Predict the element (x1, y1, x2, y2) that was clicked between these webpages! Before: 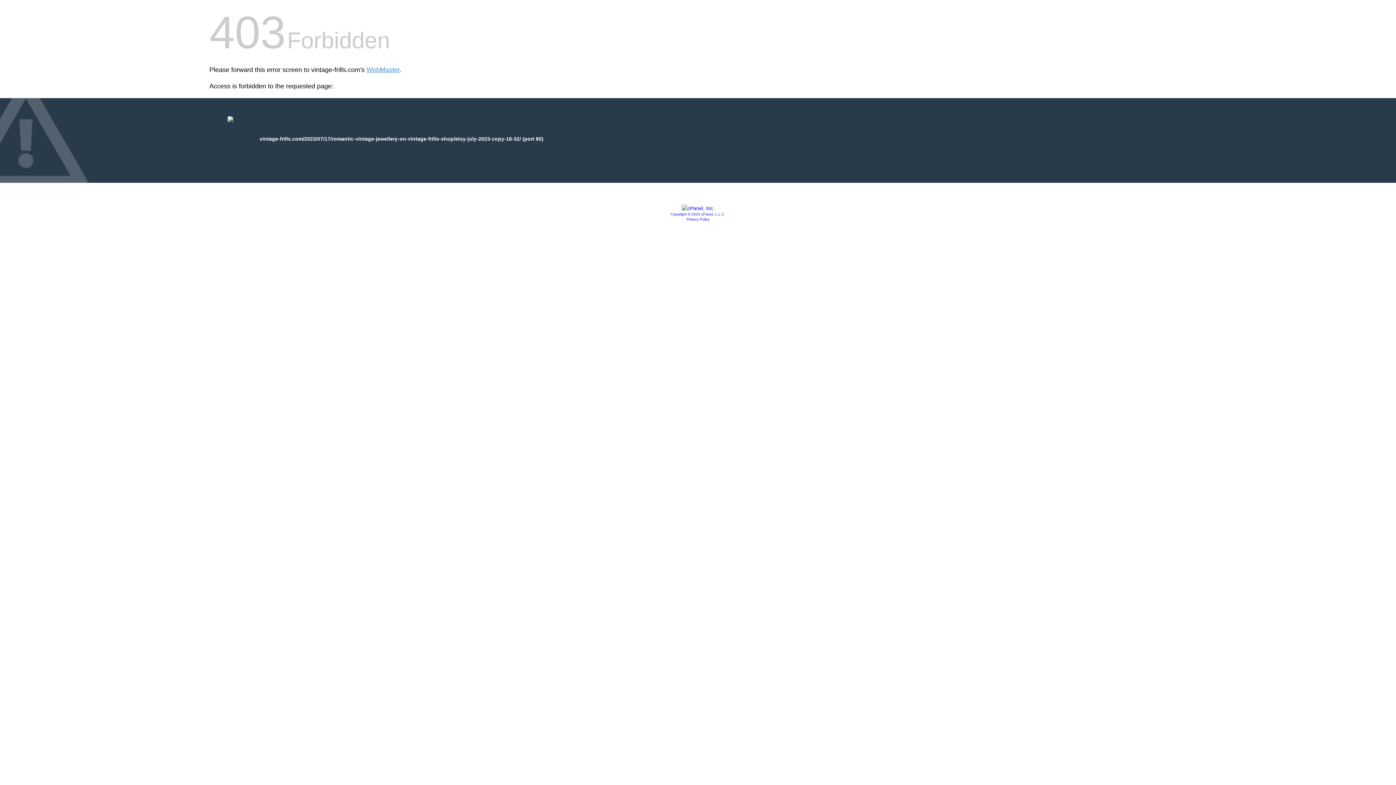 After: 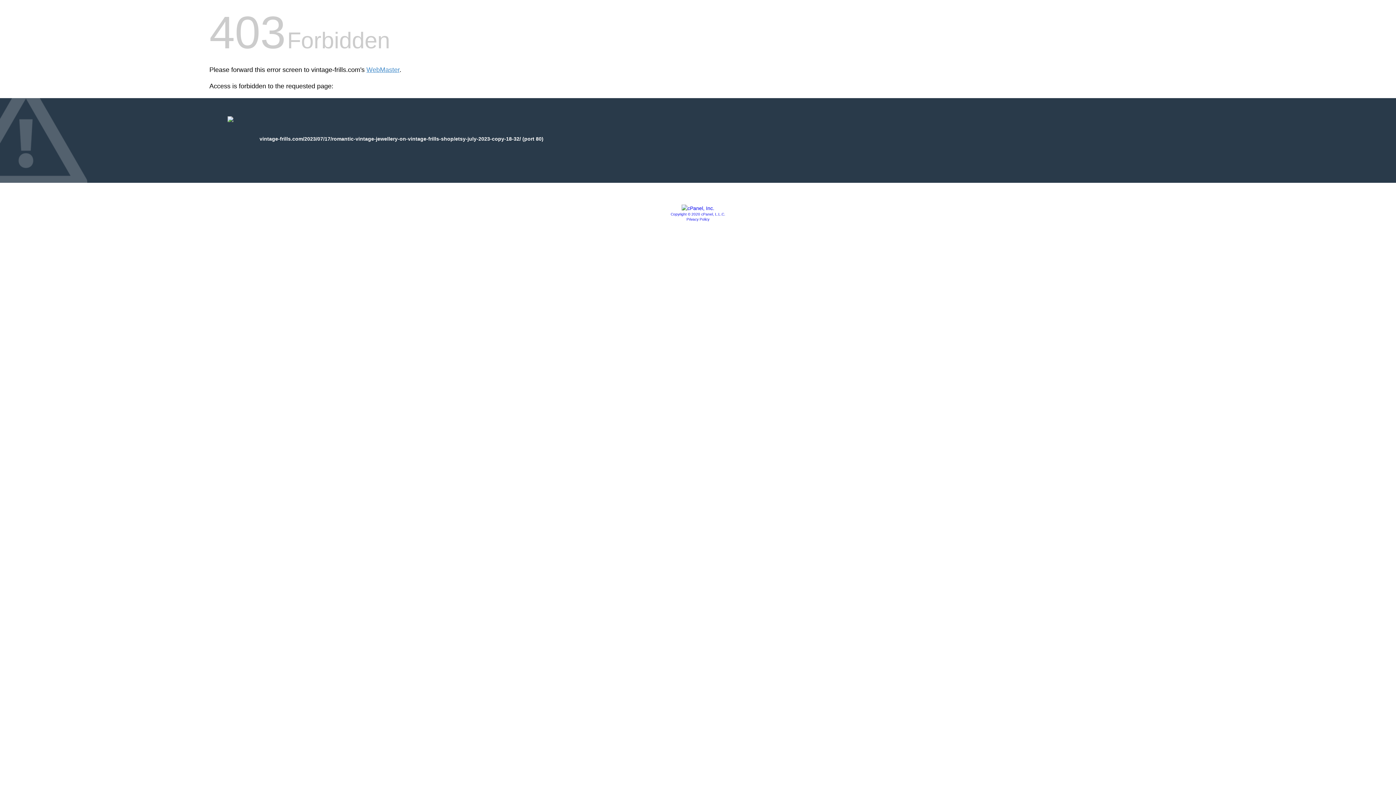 Action: bbox: (681, 205, 714, 211)